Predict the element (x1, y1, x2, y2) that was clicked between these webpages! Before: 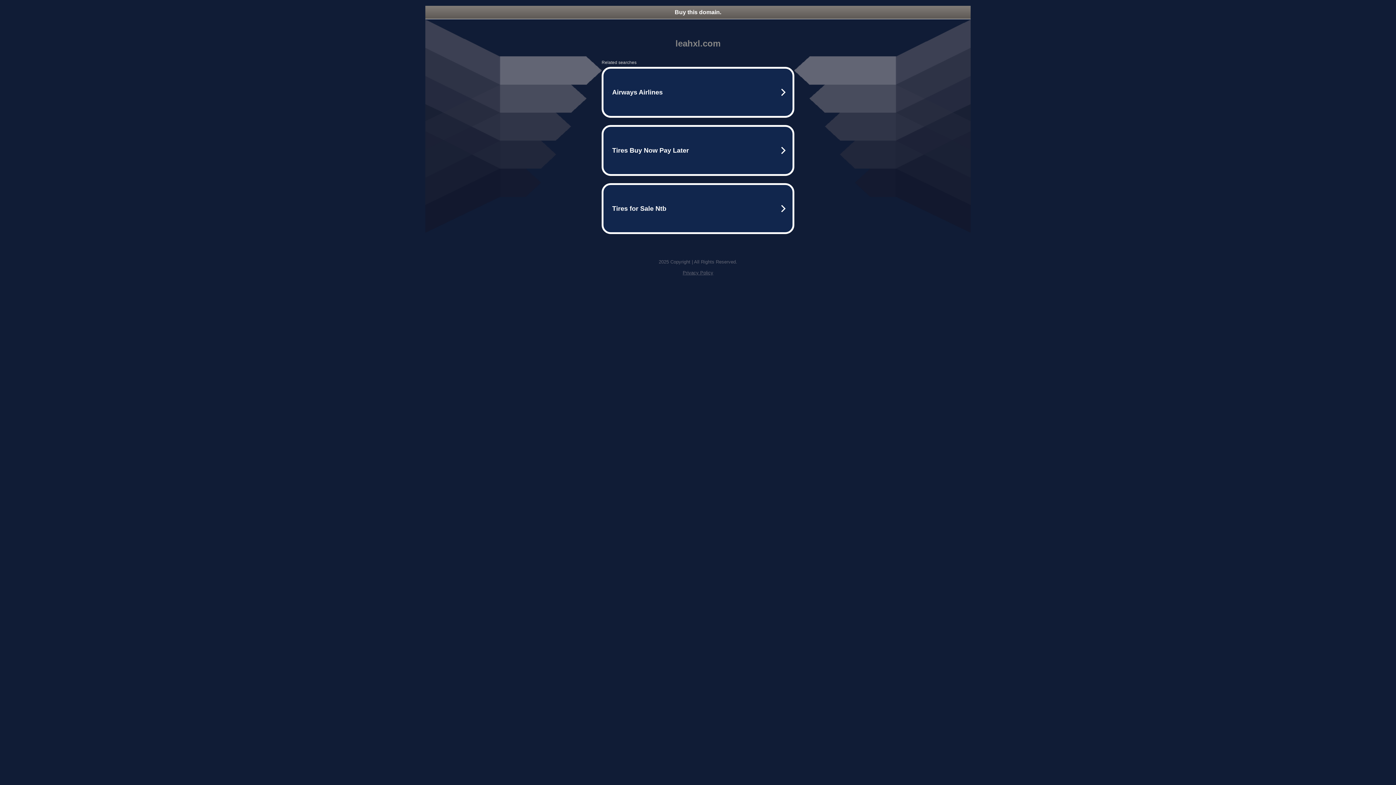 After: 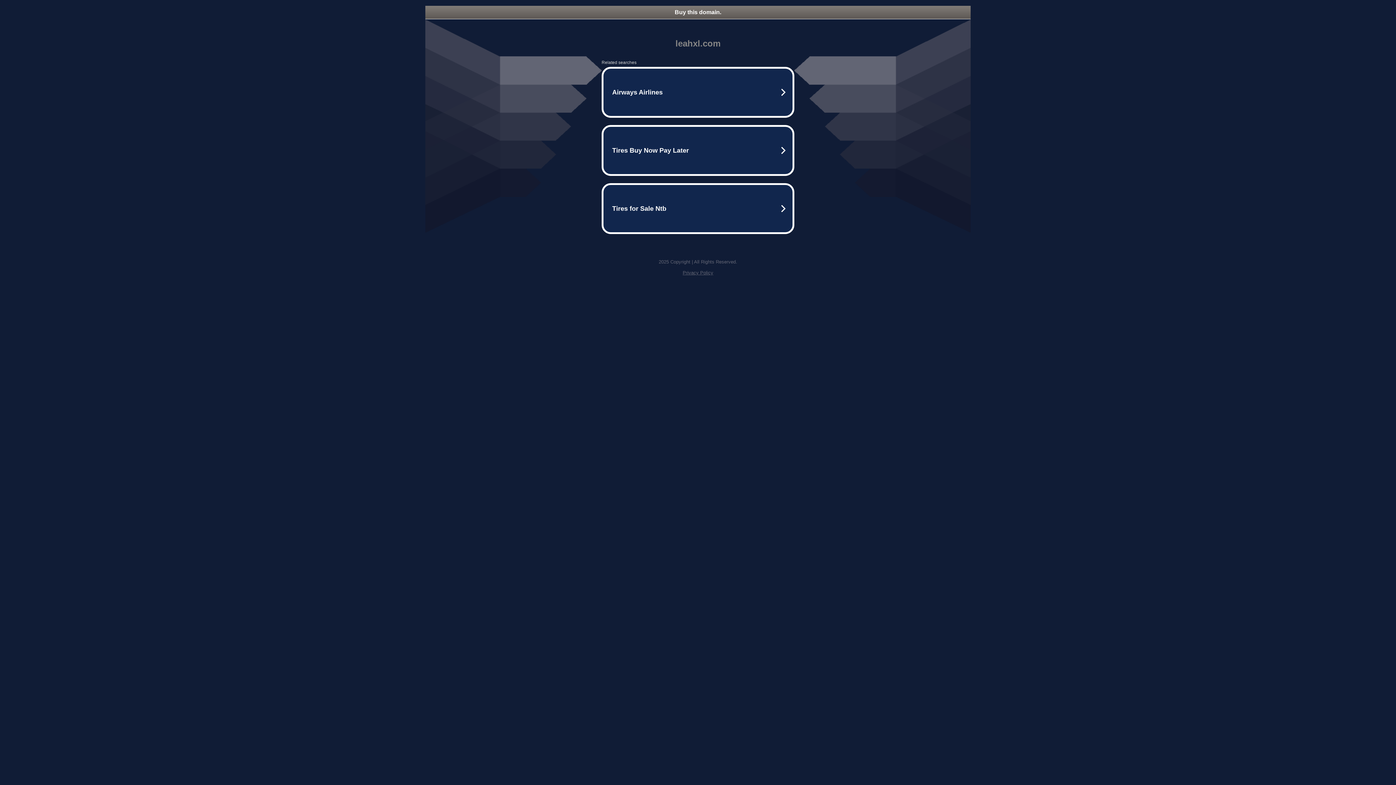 Action: bbox: (425, 5, 970, 18) label: Buy this domain.